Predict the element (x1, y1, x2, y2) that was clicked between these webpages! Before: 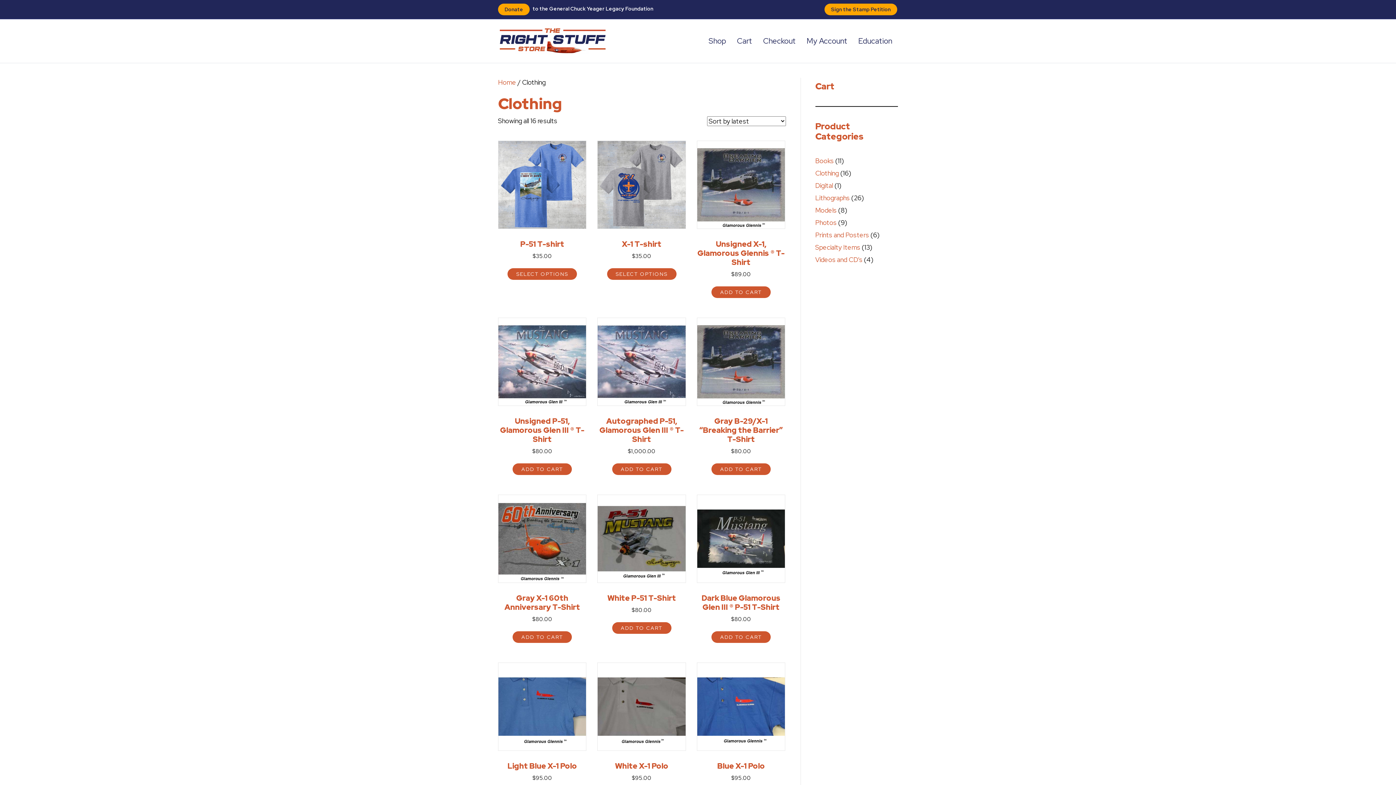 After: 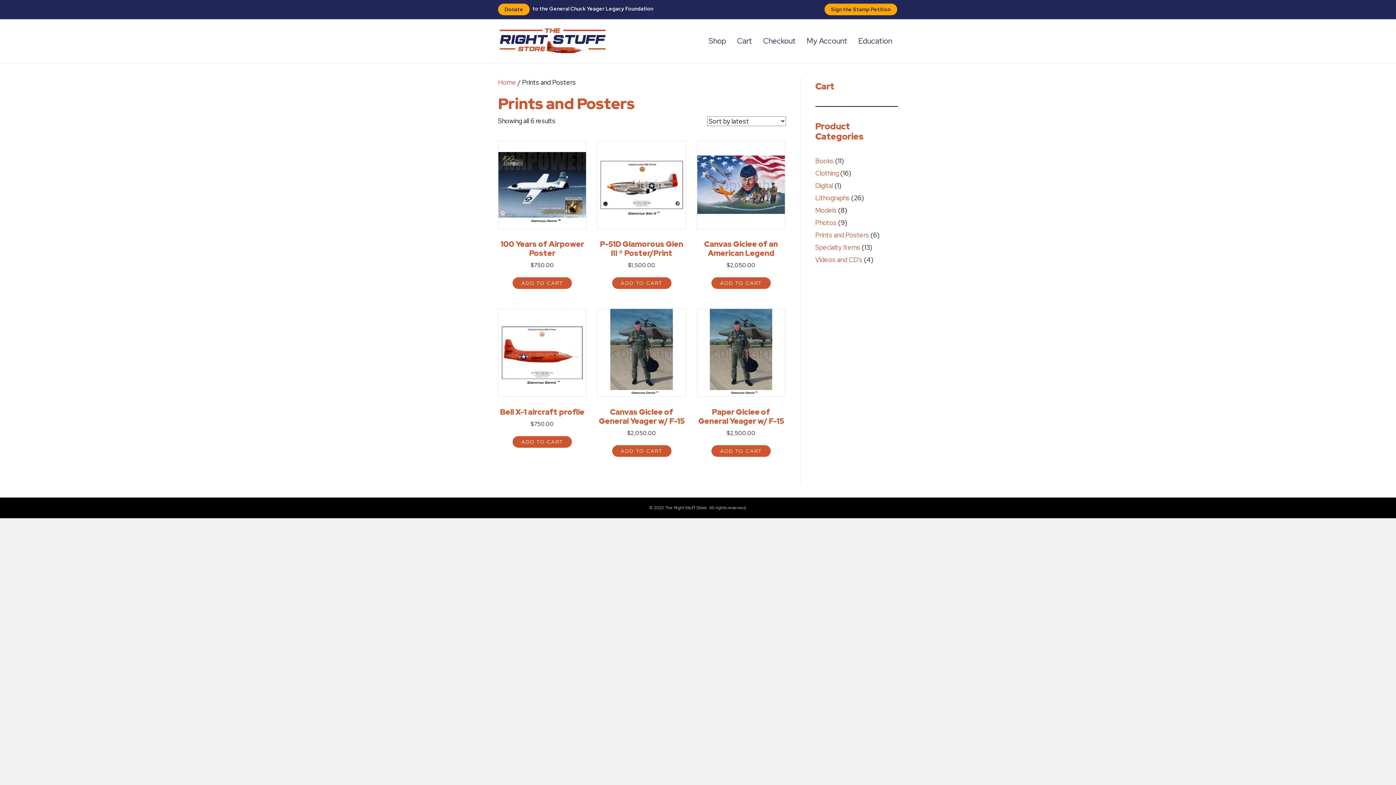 Action: bbox: (815, 230, 869, 239) label: Prints and Posters